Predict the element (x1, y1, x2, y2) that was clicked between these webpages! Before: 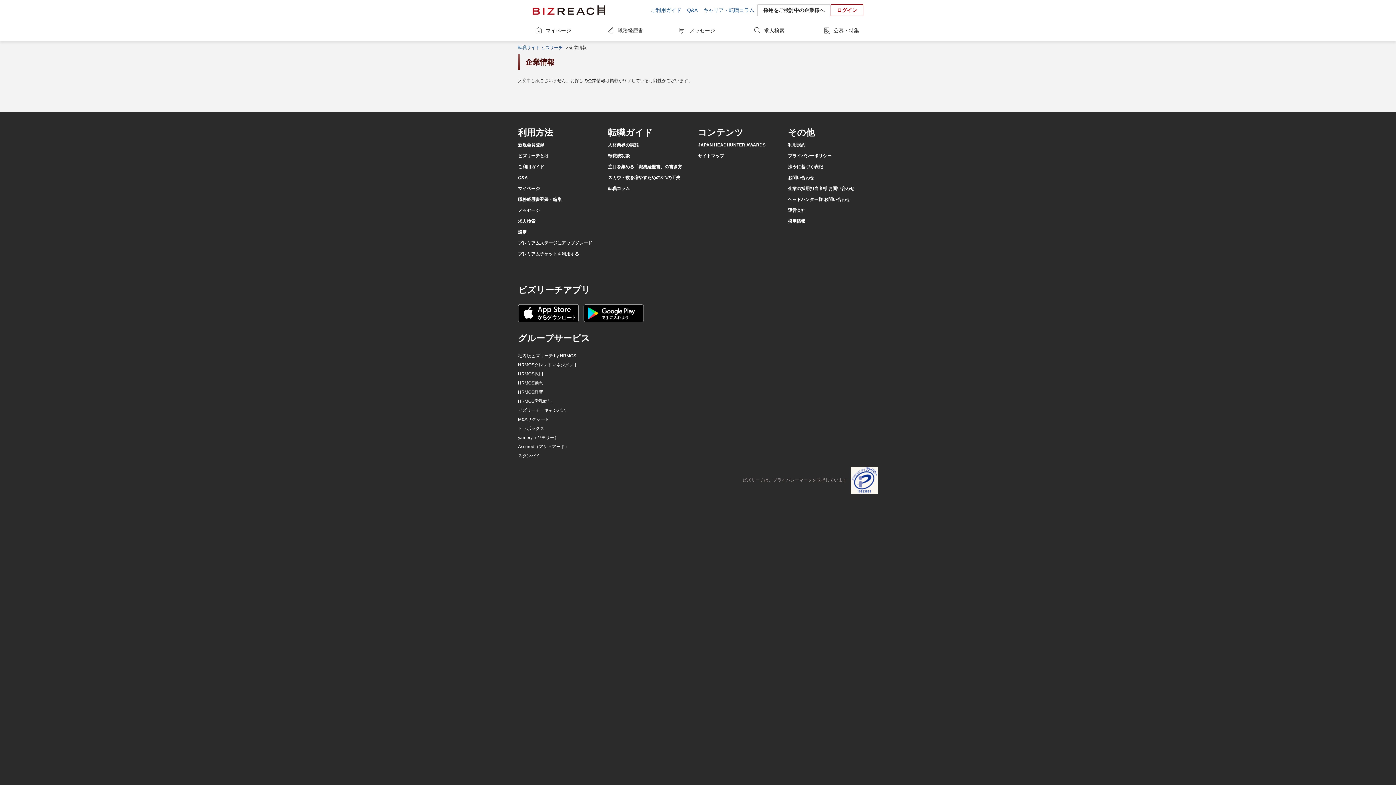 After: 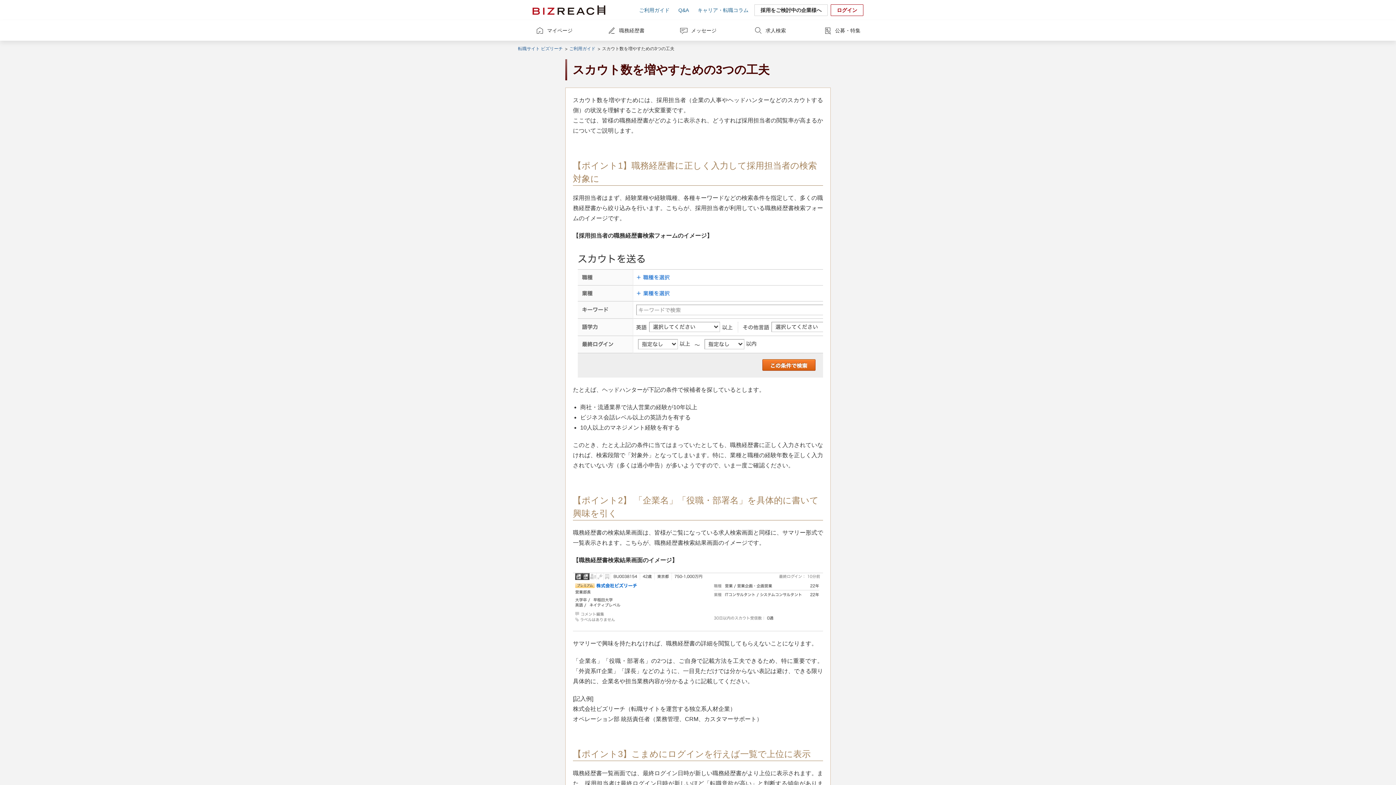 Action: bbox: (608, 175, 680, 180) label: スカウト数を増やすための3つの工夫